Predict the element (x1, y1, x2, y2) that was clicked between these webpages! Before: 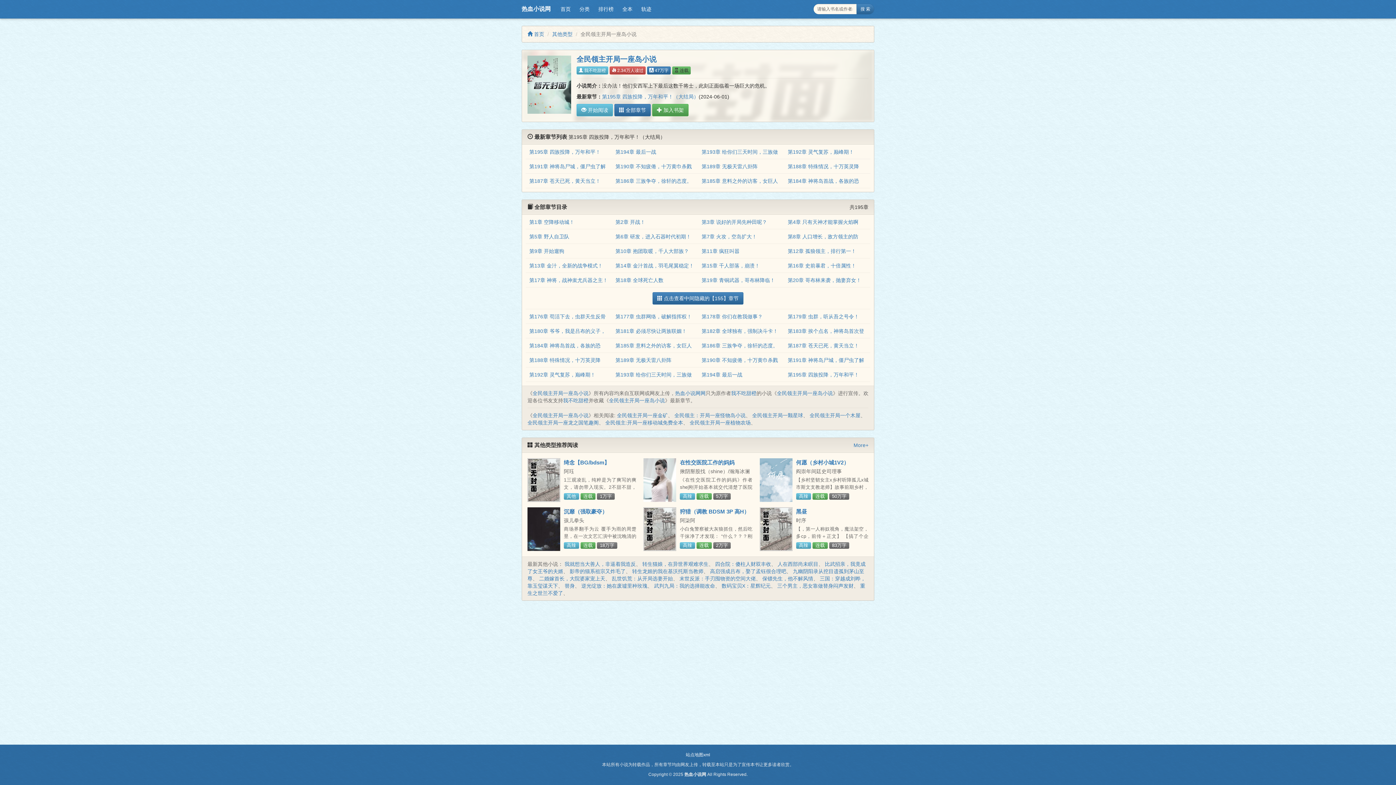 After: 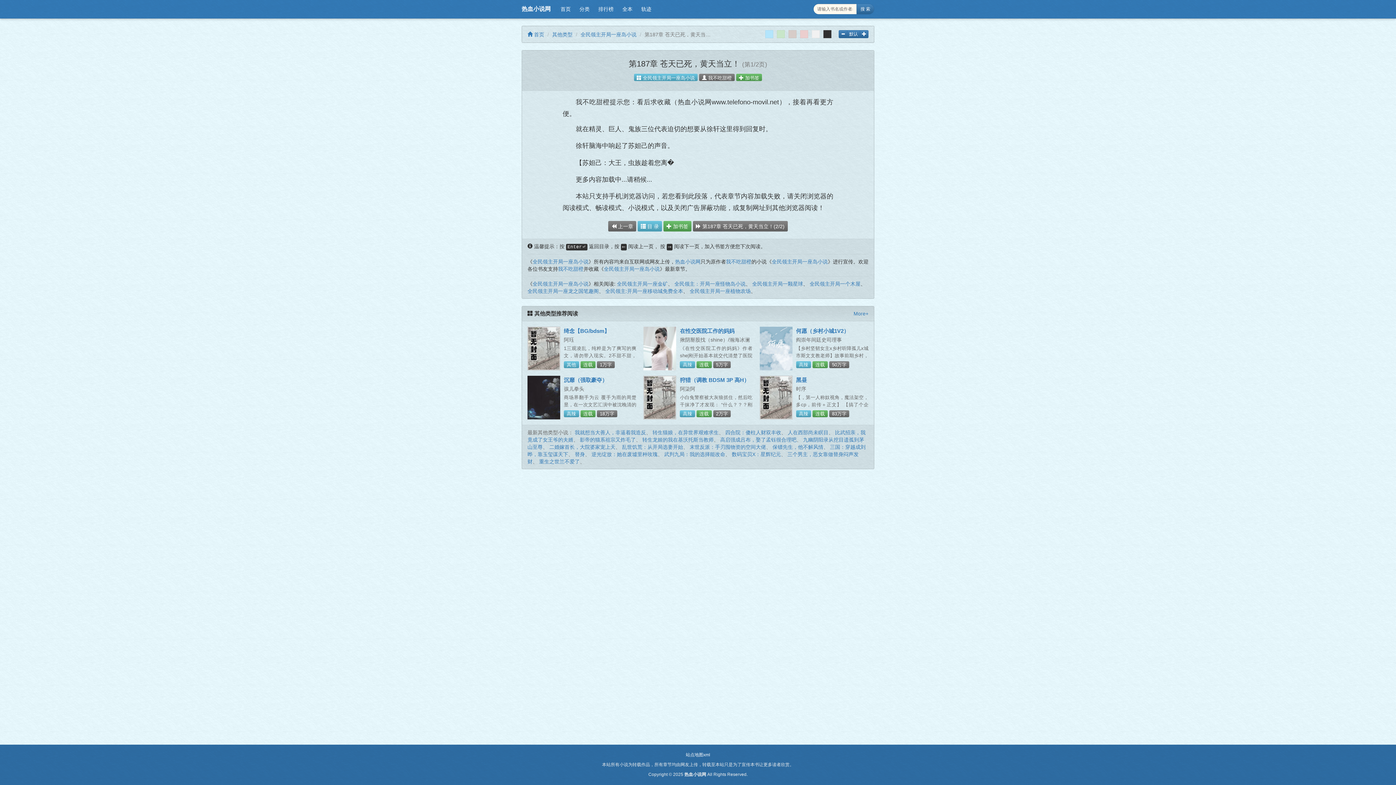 Action: bbox: (529, 178, 600, 184) label: 第187章 苍天已死，黄天当立！